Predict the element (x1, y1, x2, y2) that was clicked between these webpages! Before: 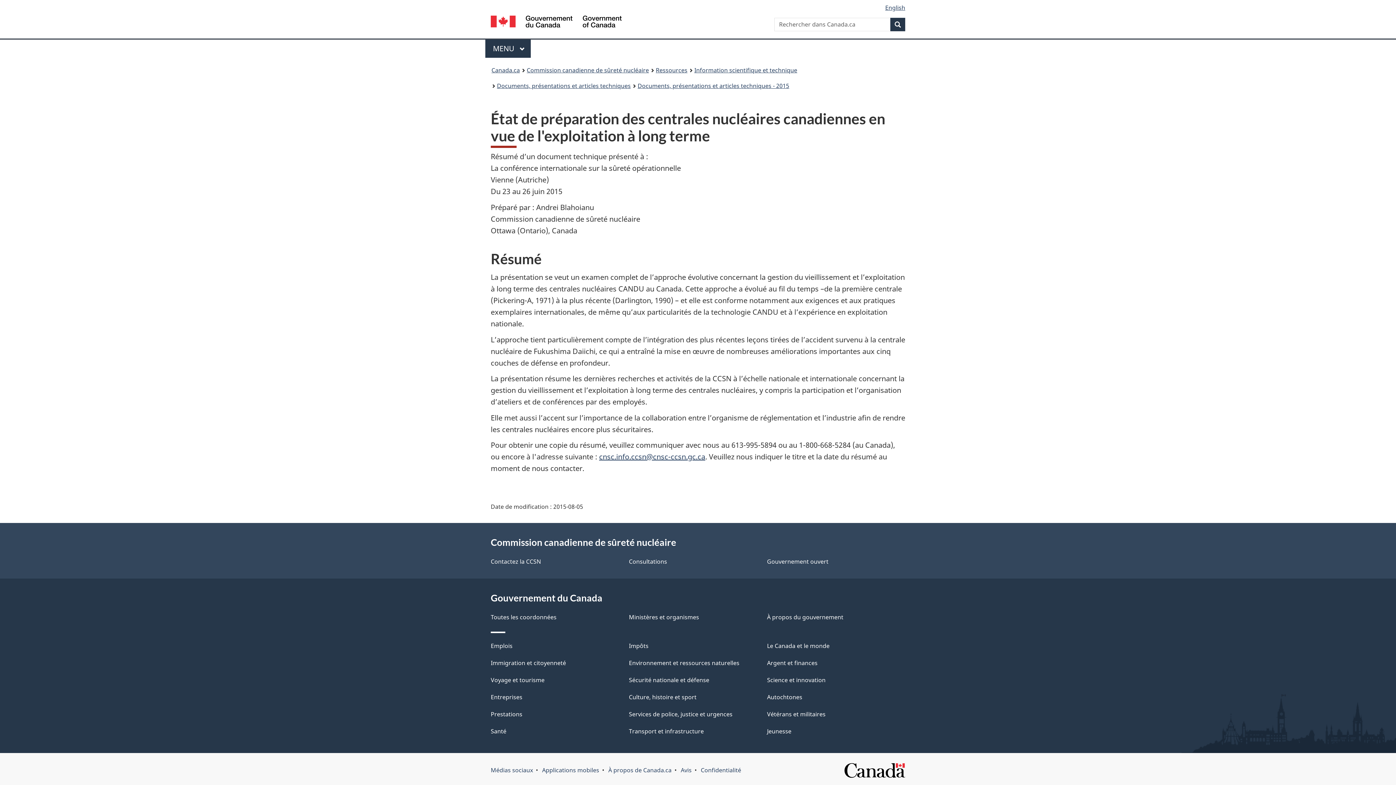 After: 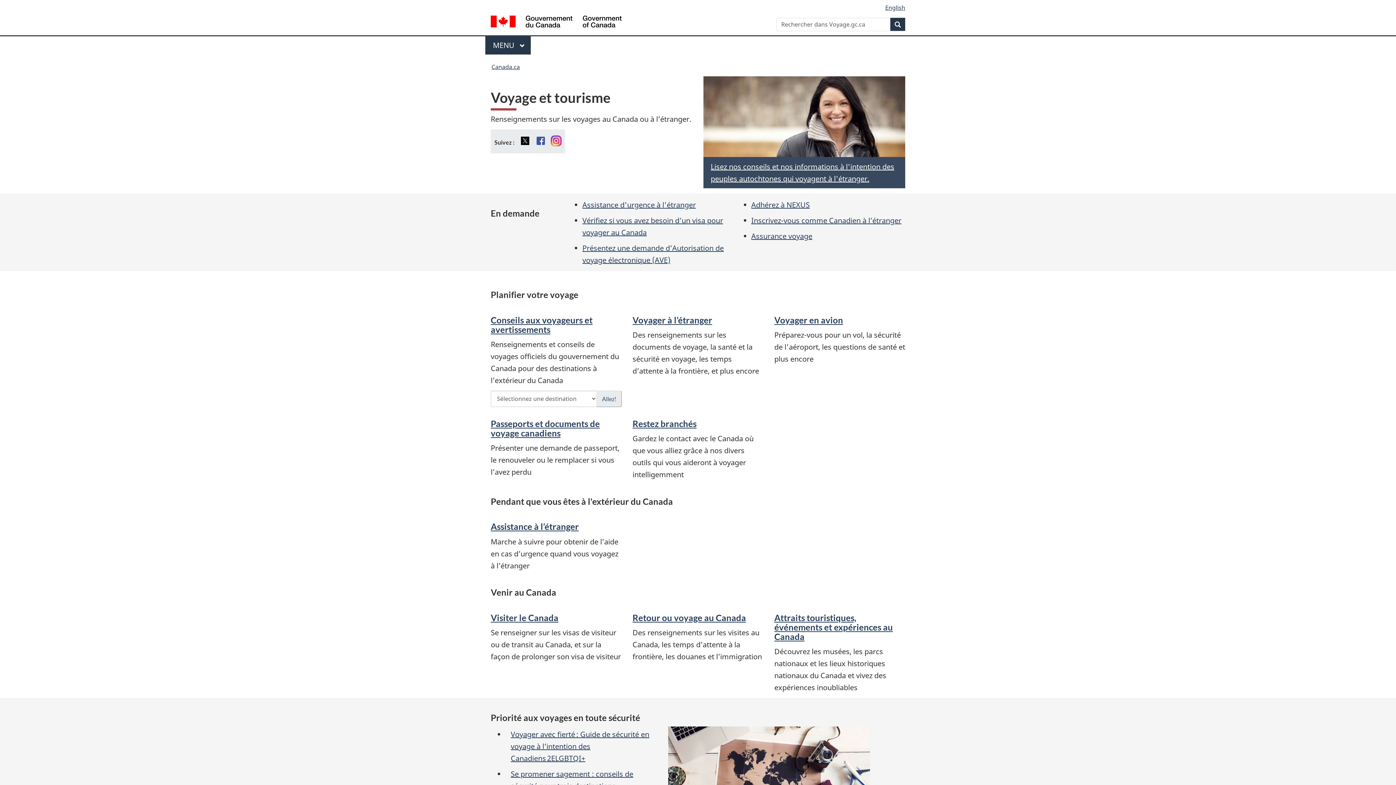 Action: label: Voyage et tourisme bbox: (490, 676, 544, 684)